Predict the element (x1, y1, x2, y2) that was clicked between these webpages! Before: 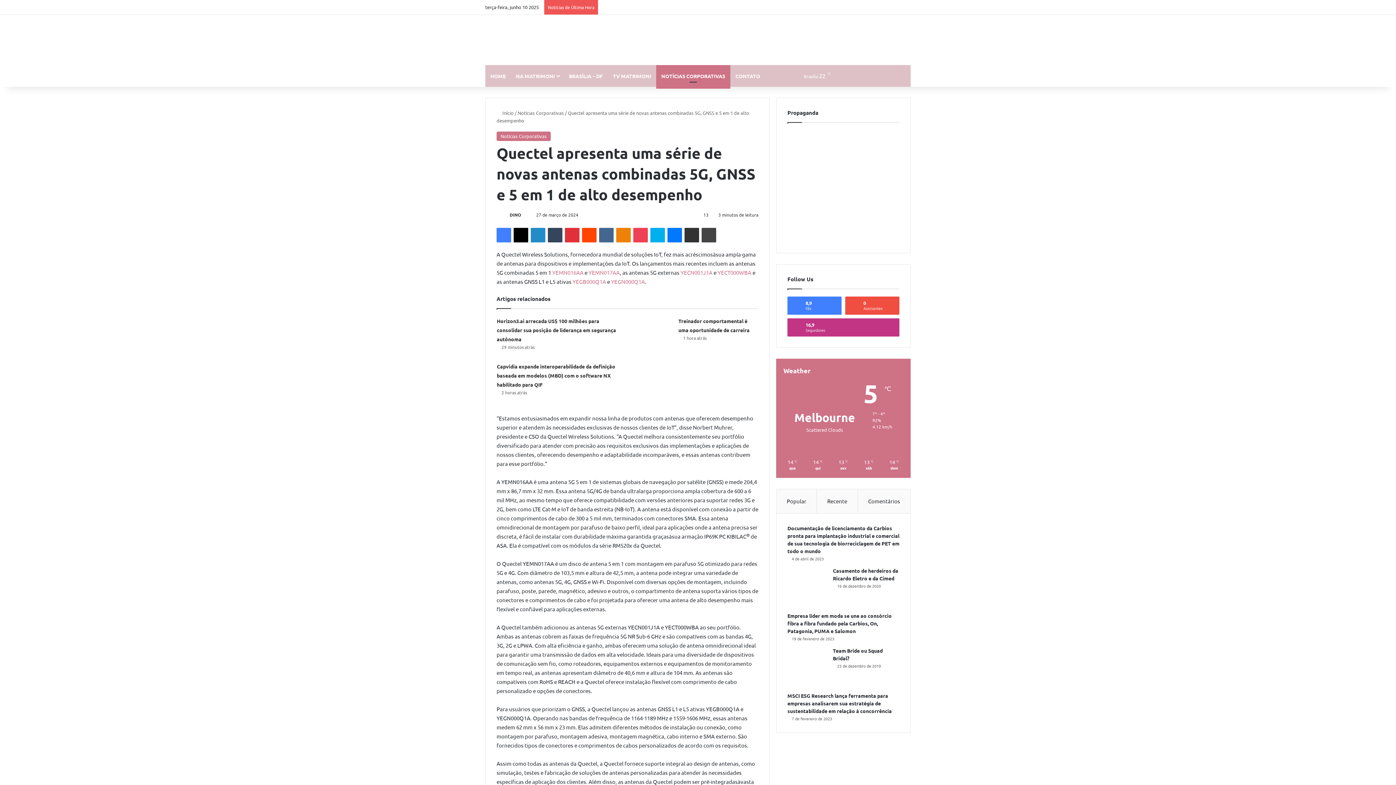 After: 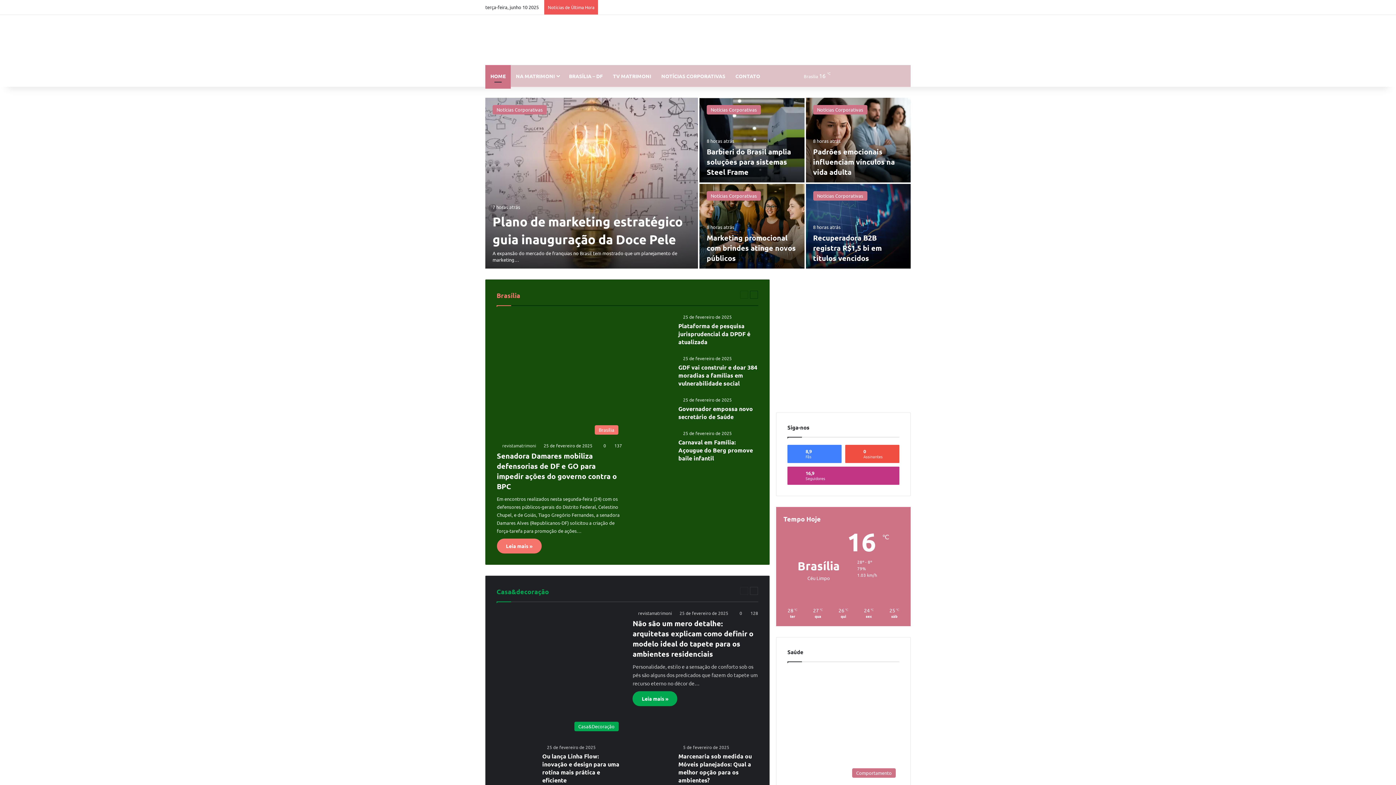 Action: bbox: (485, 65, 510, 86) label: HOME